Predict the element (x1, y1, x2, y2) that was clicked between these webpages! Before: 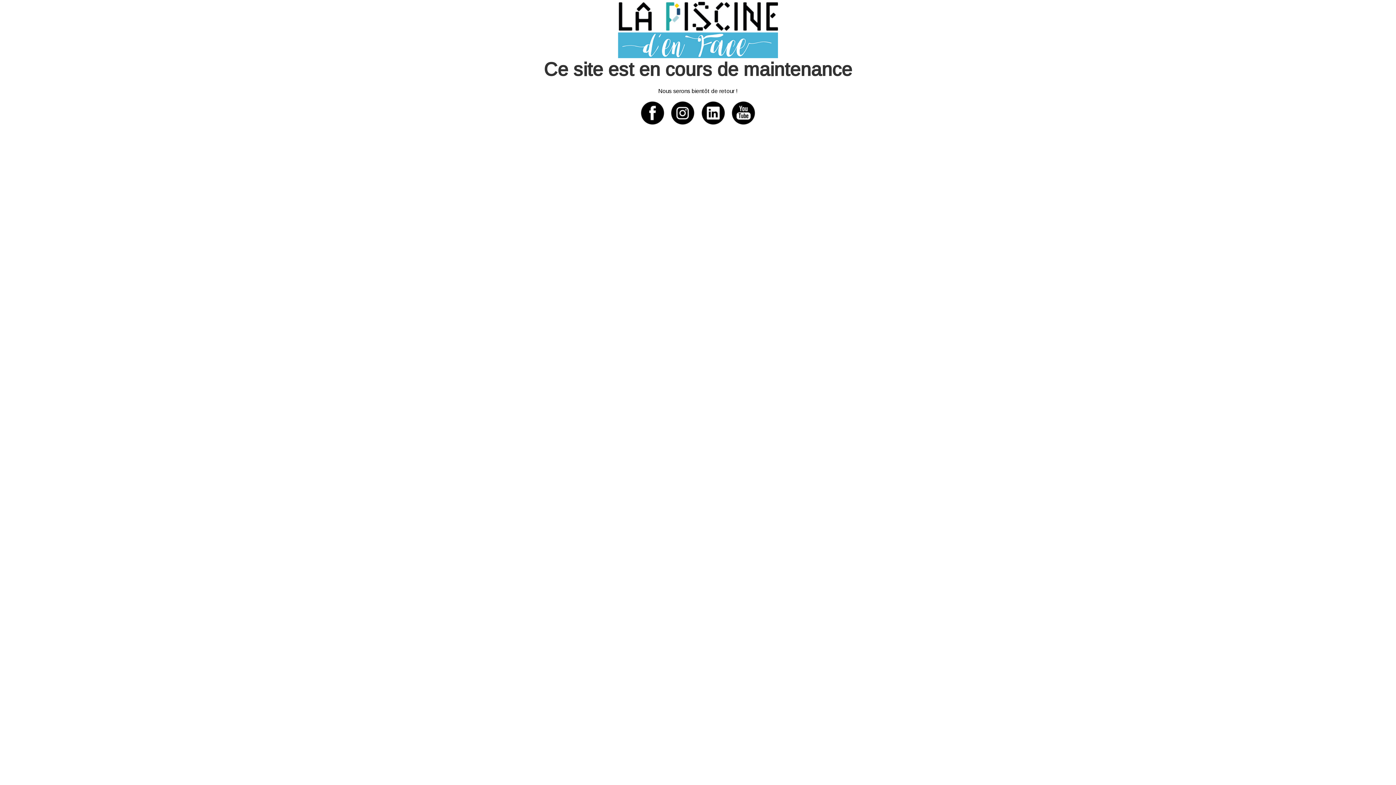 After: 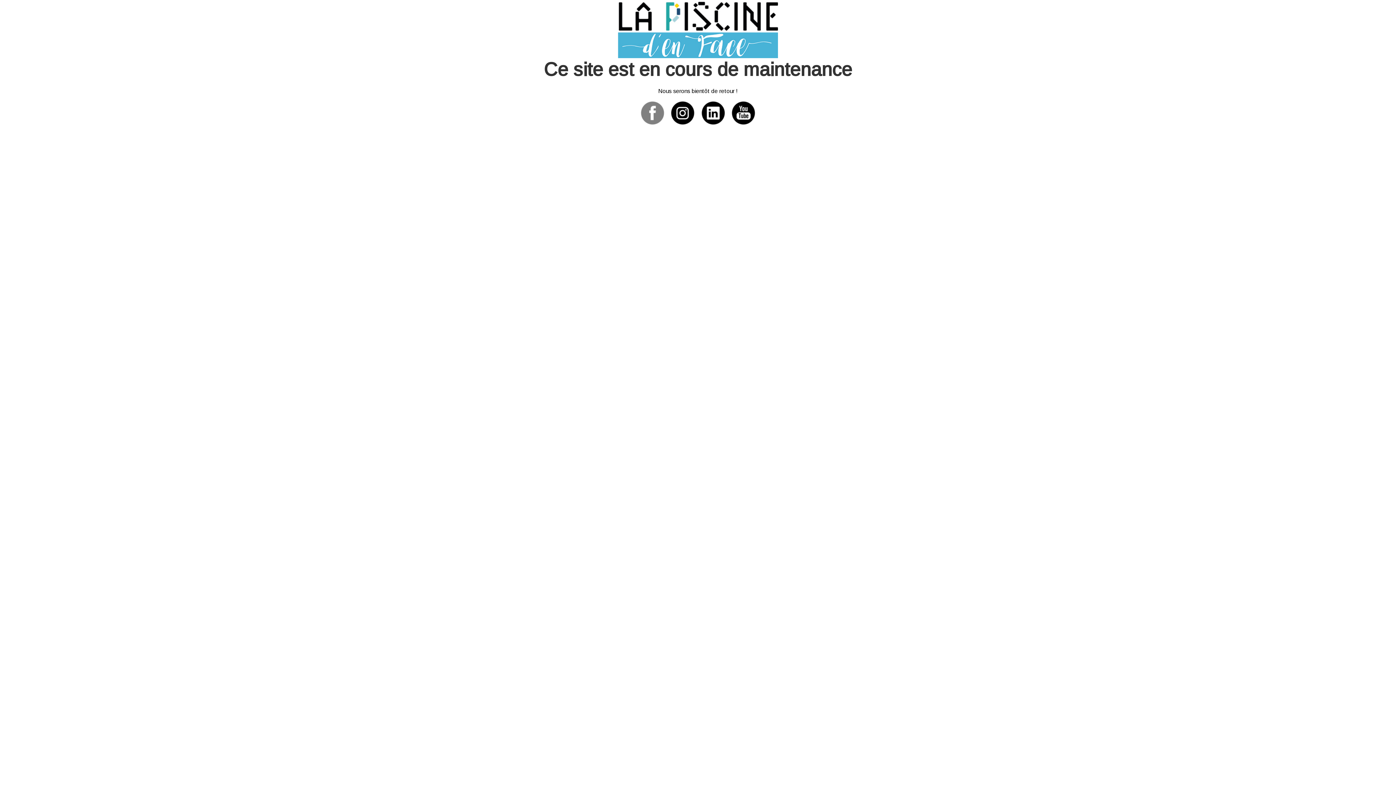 Action: bbox: (639, 108, 665, 115)